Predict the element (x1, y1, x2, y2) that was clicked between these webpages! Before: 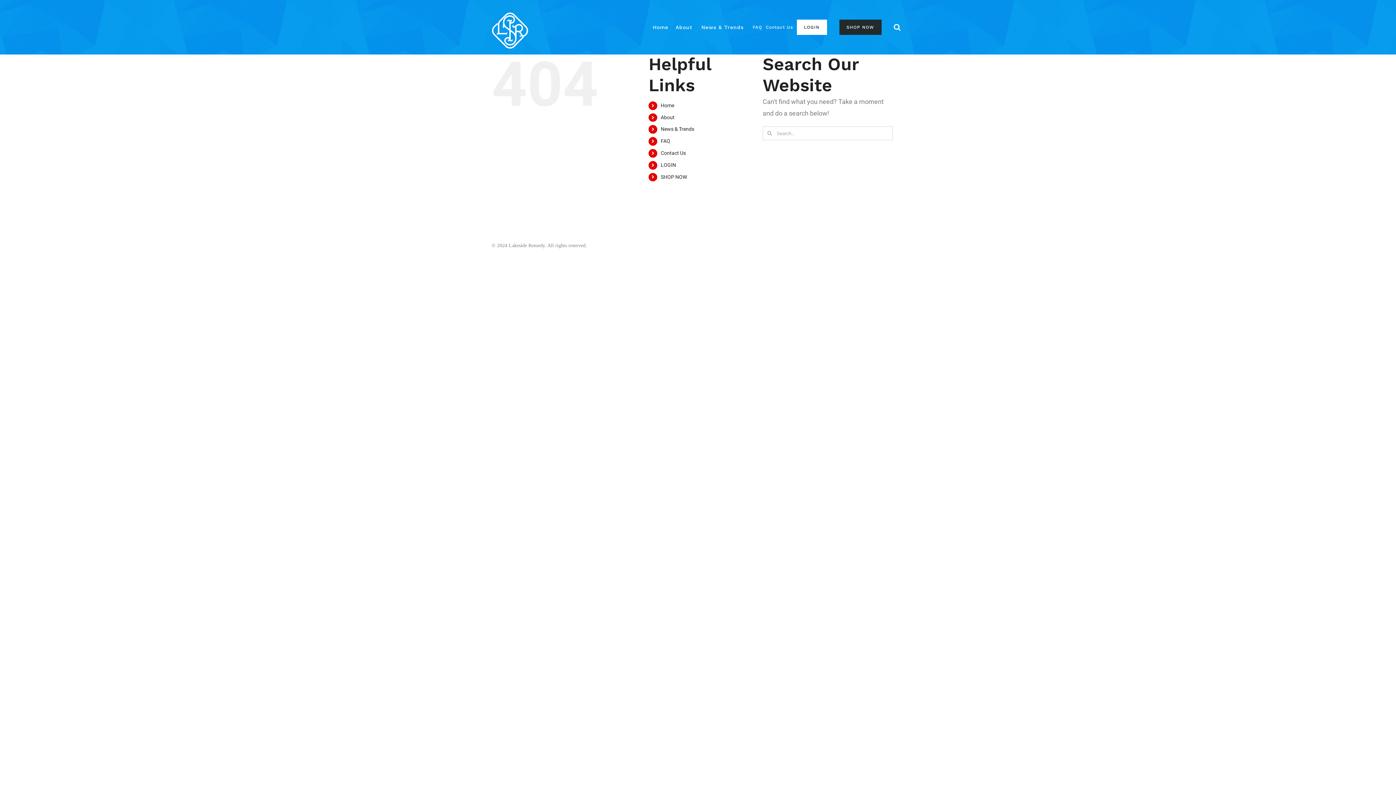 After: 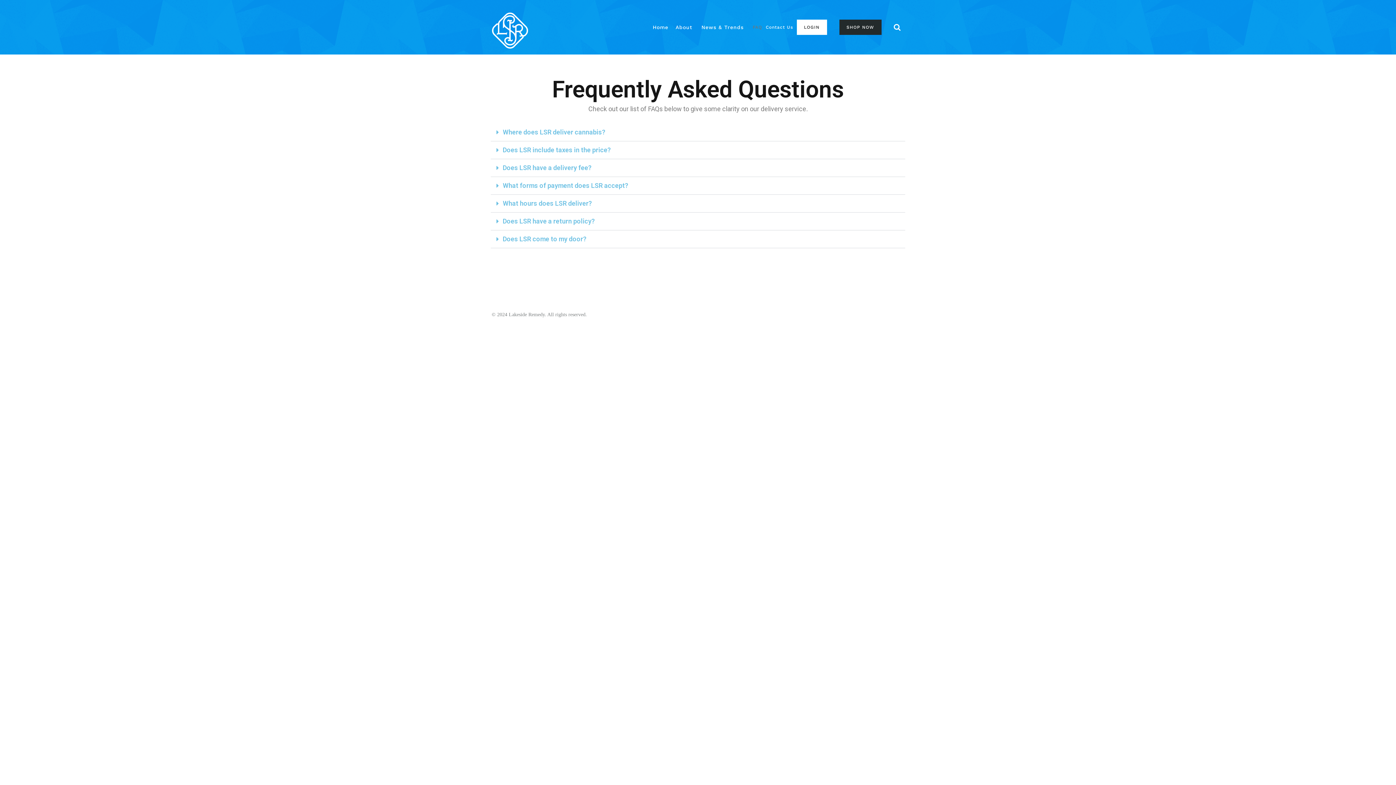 Action: label: FAQ bbox: (752, 0, 762, 54)